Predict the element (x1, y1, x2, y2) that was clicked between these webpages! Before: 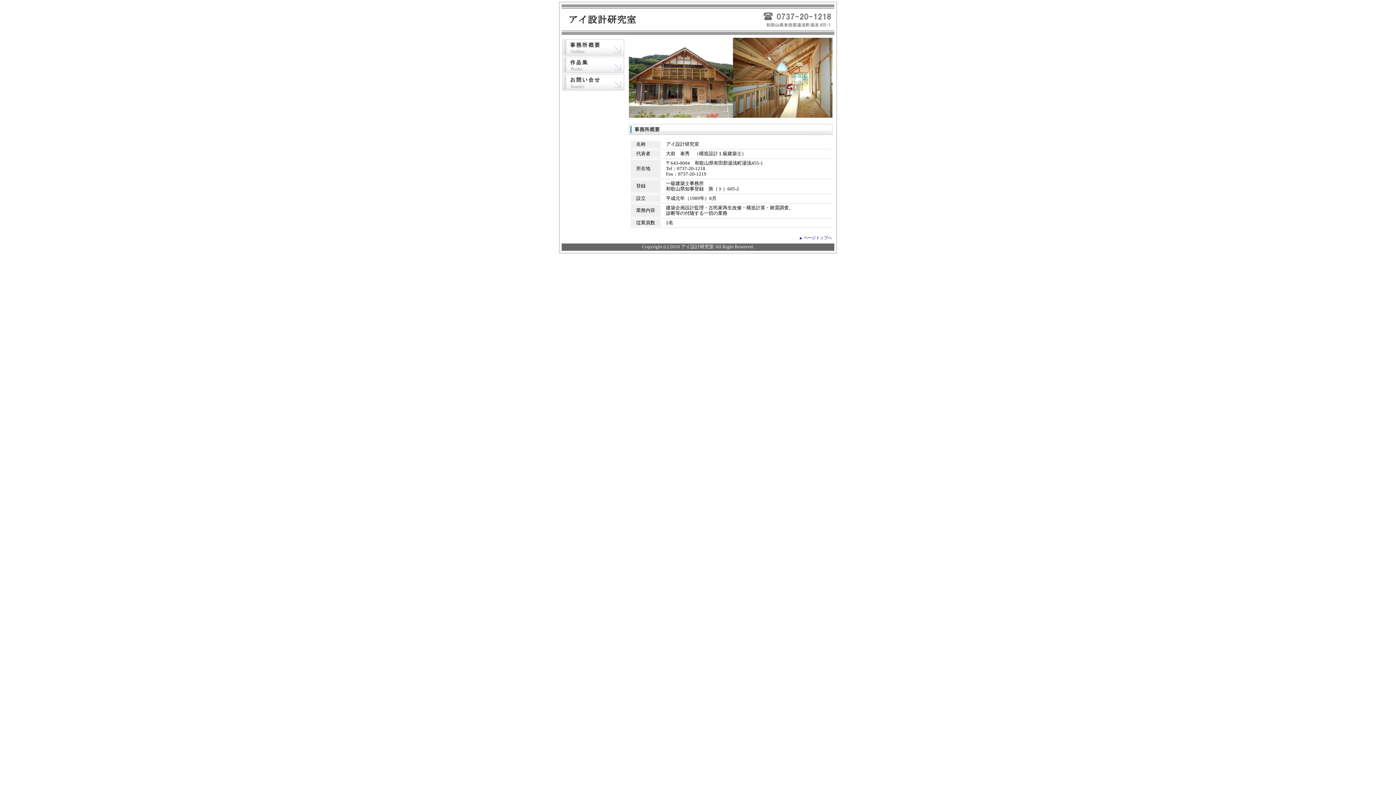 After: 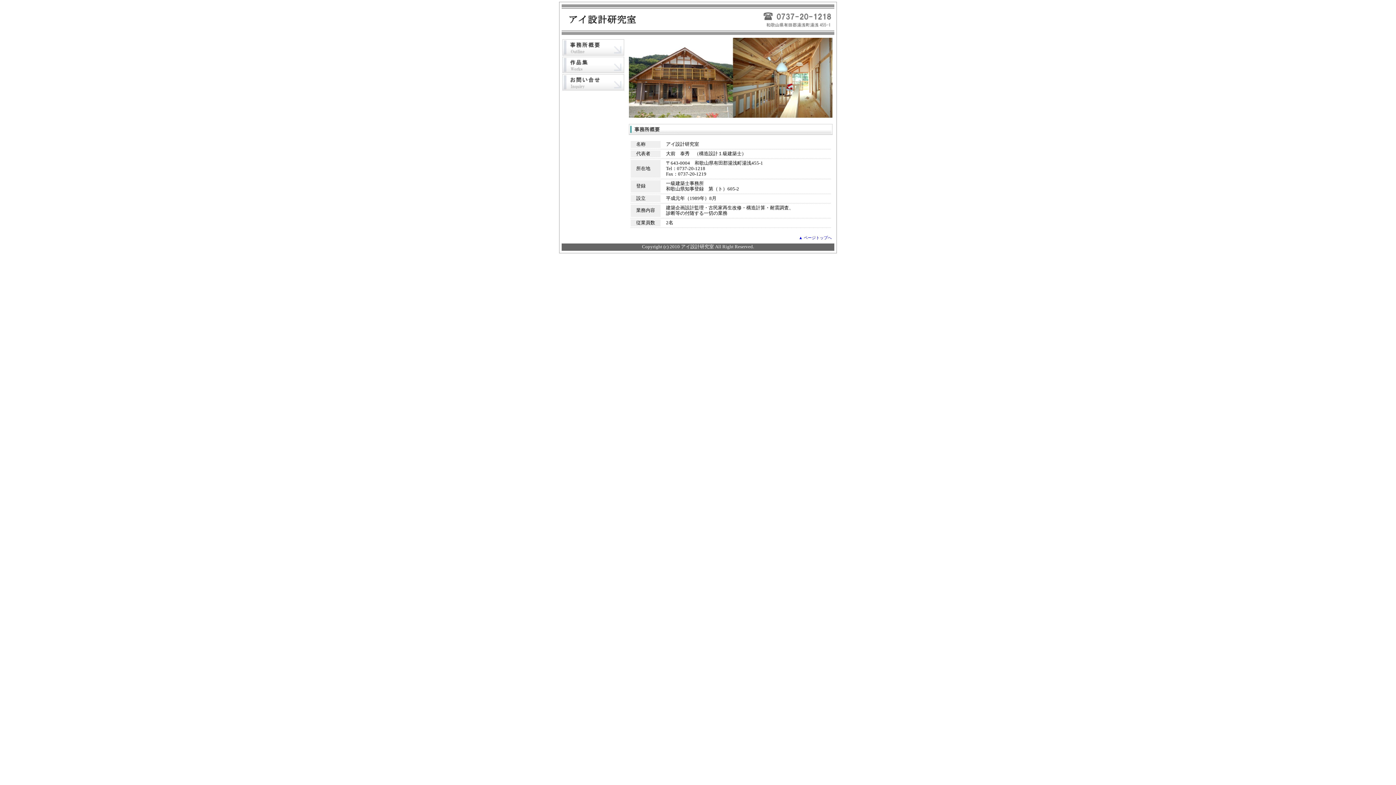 Action: bbox: (798, 235, 832, 240) label: ▲ ページトップへ